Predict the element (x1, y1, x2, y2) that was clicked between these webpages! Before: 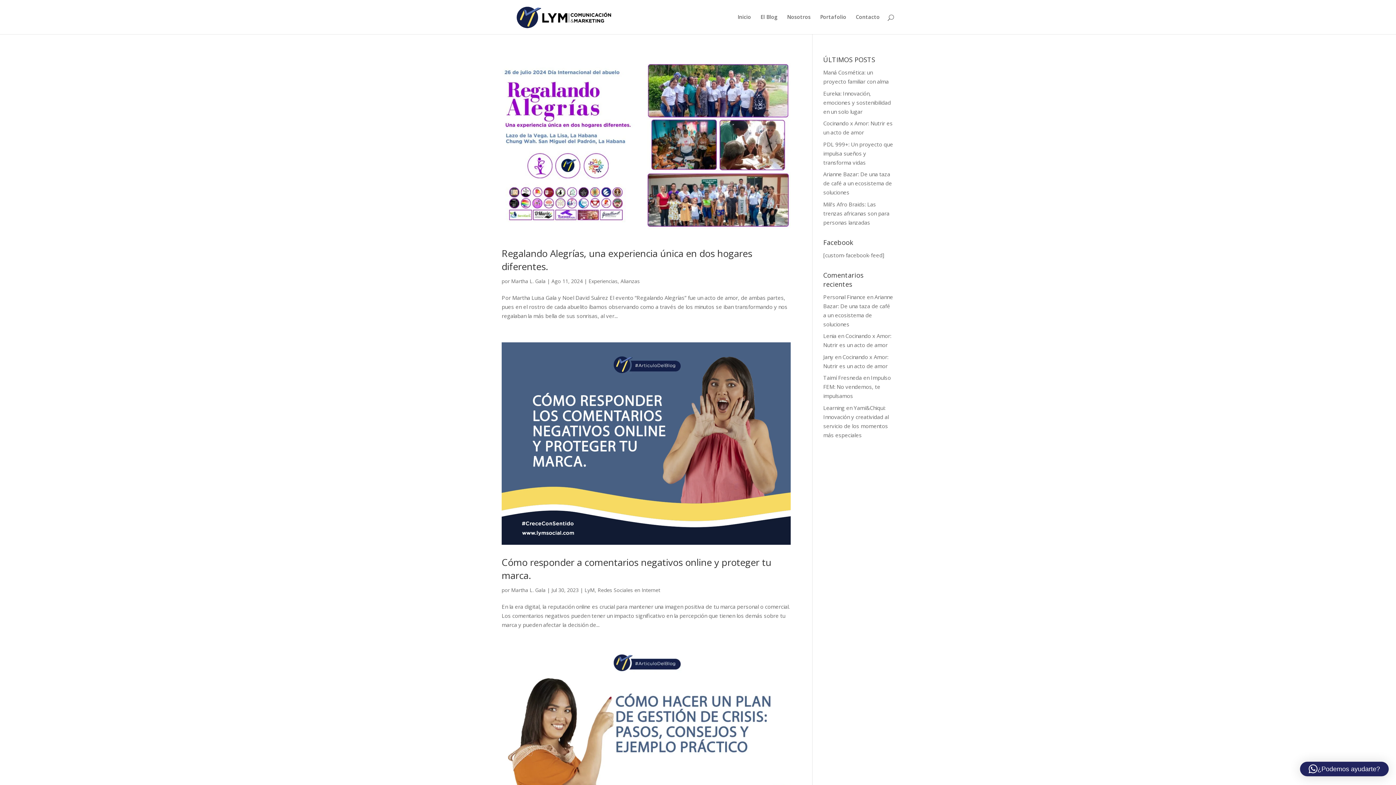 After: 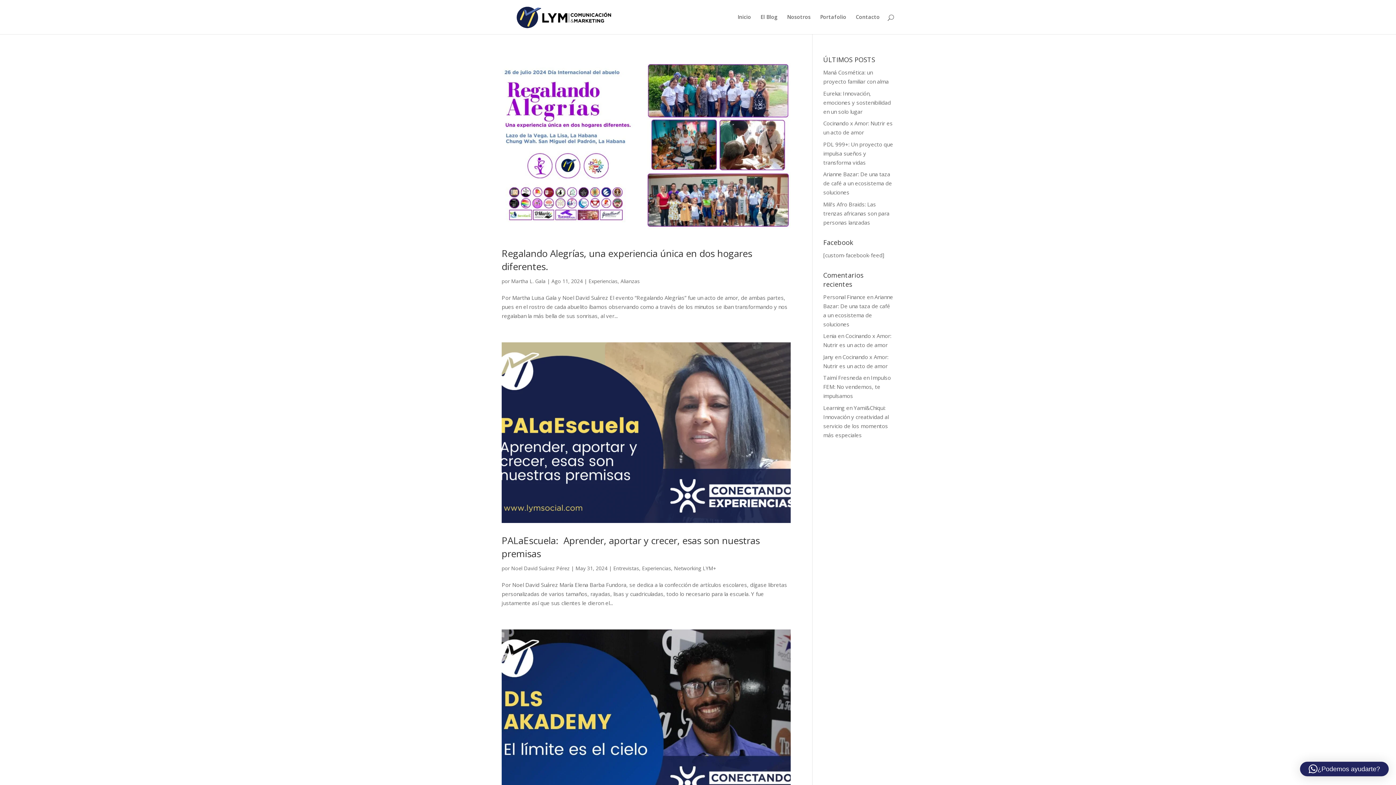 Action: label: Experiencias bbox: (588, 277, 617, 284)